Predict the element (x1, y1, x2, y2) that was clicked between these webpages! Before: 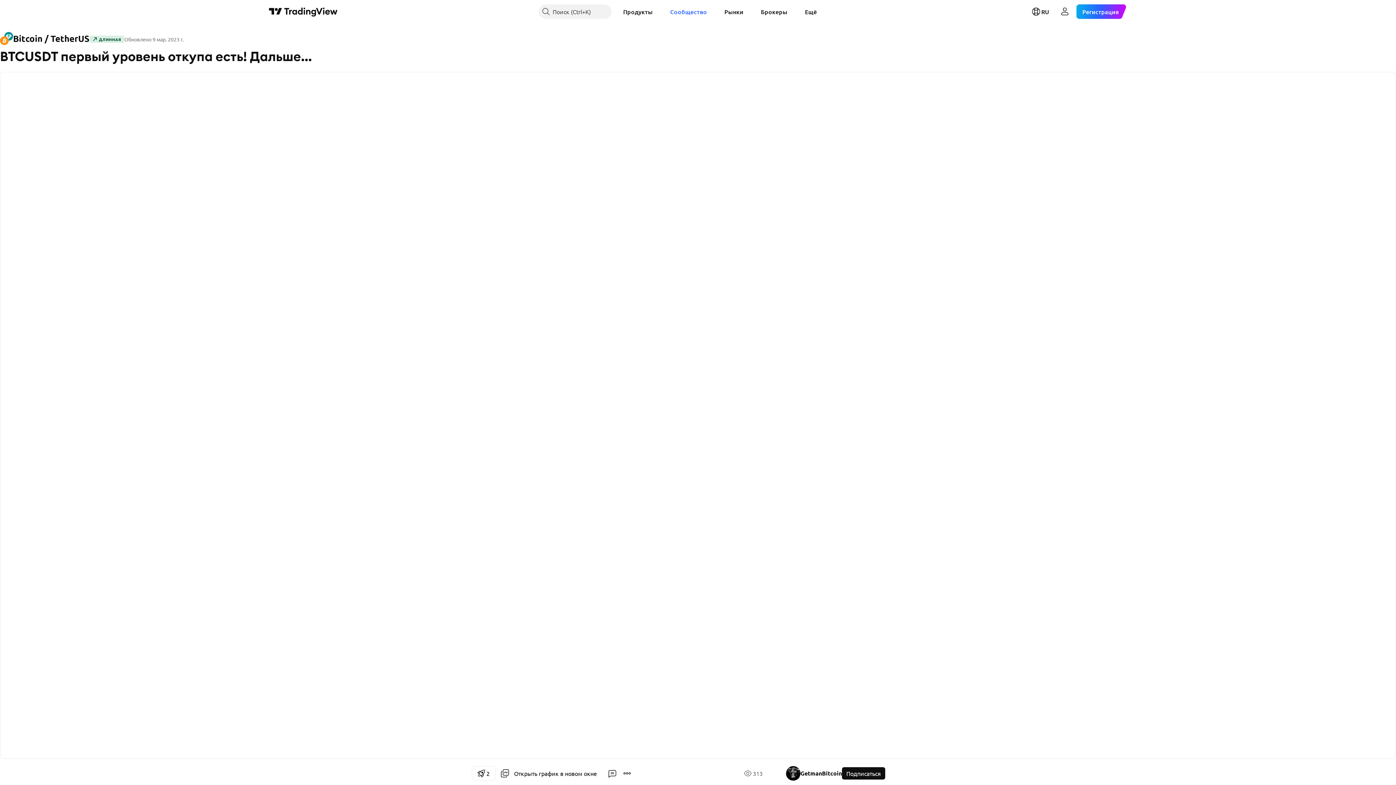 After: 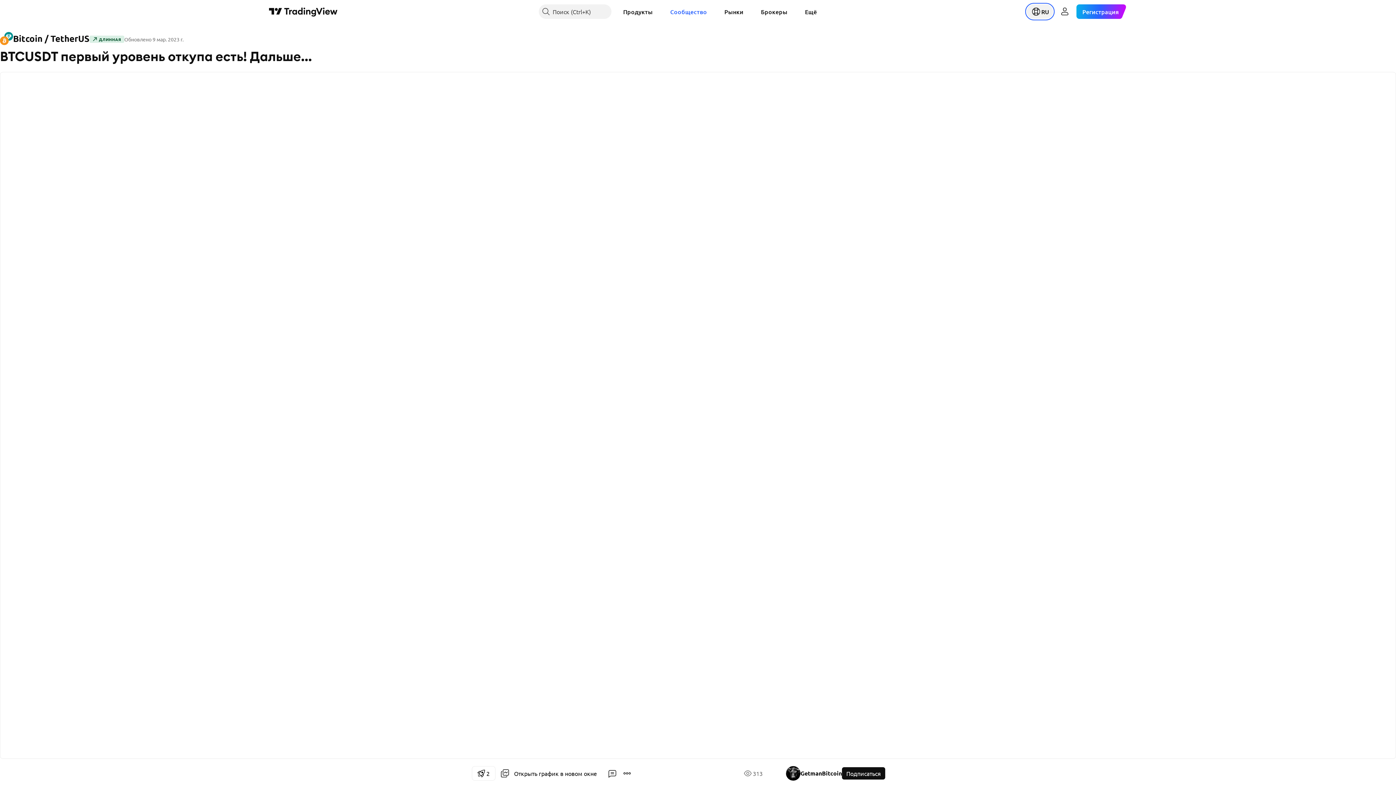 Action: label: Открыть меню языков bbox: (1027, 4, 1053, 18)